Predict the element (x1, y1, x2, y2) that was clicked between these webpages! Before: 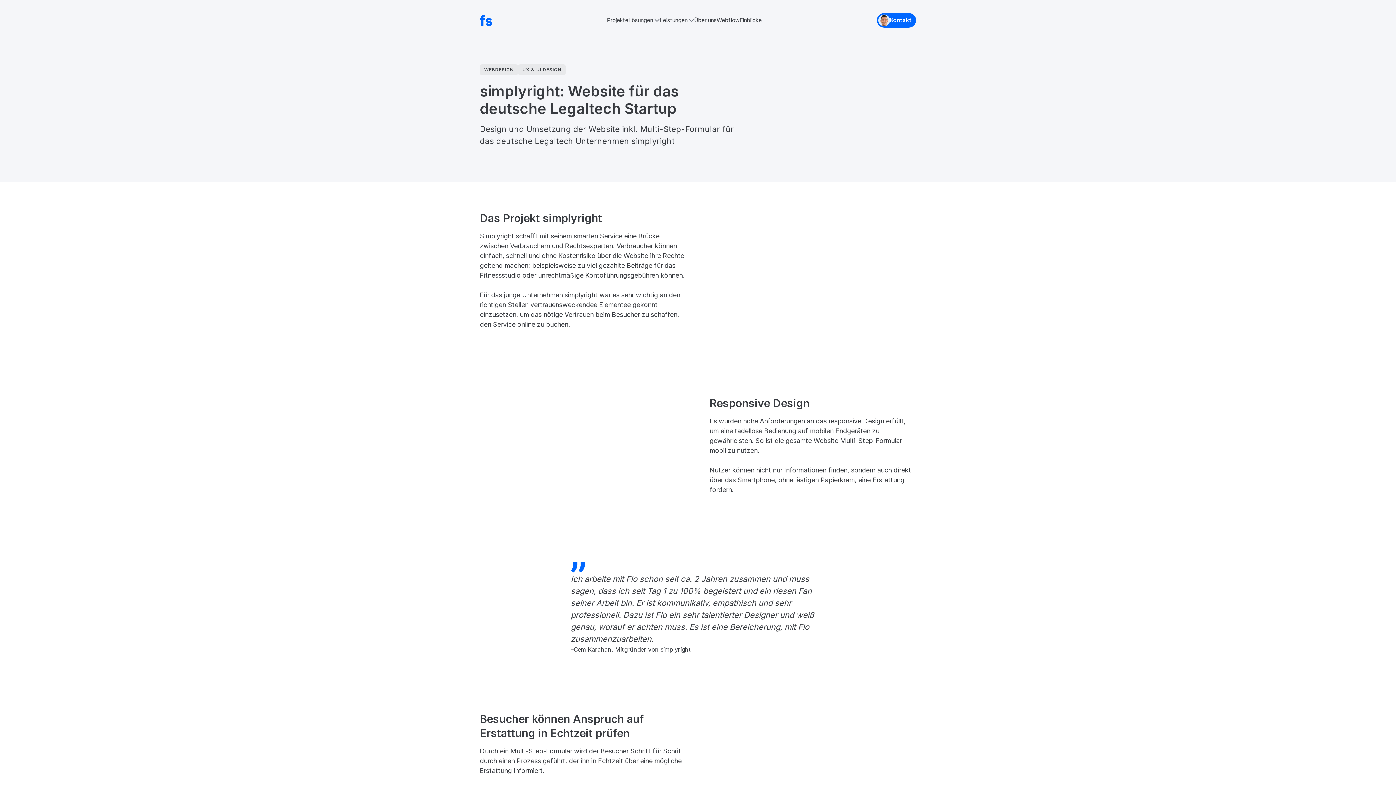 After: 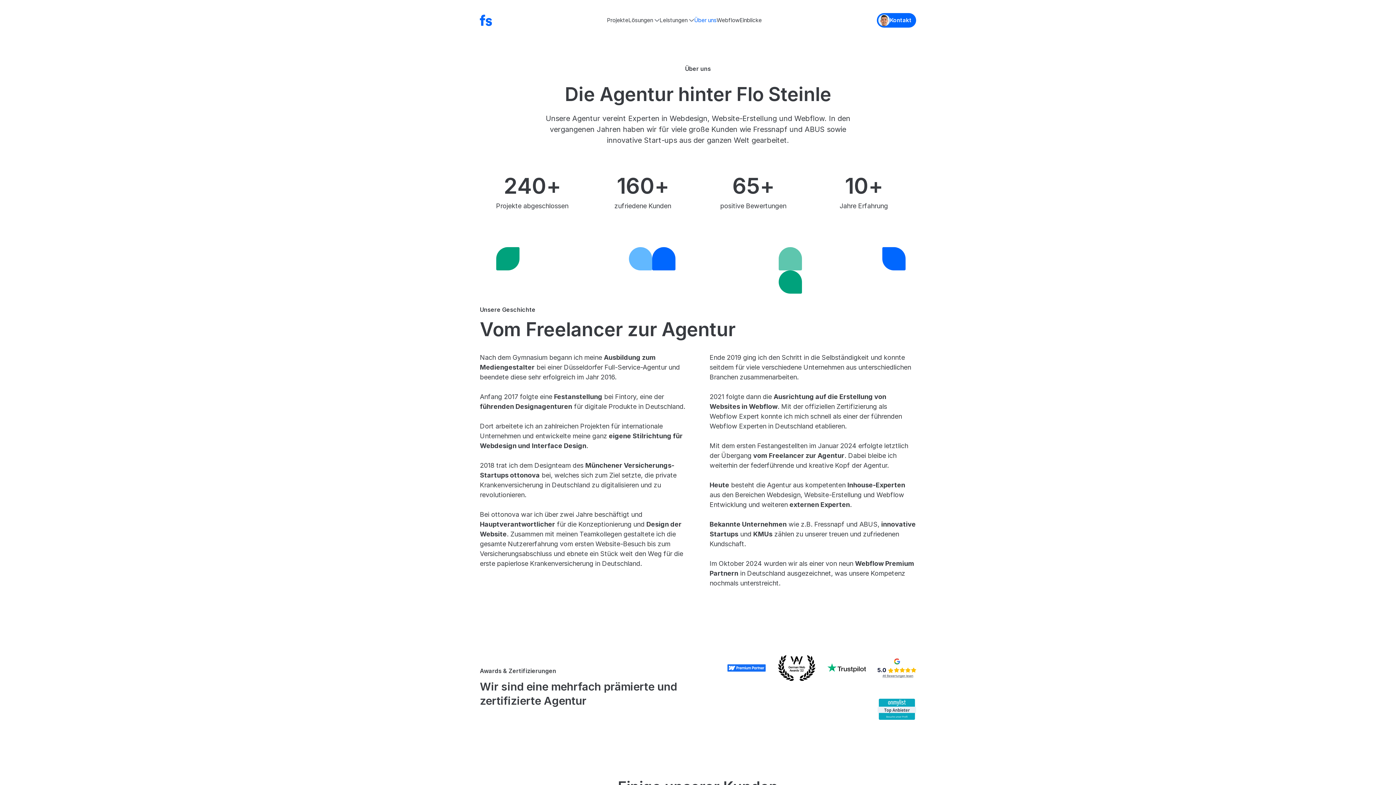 Action: bbox: (694, 16, 716, 24) label: Über uns